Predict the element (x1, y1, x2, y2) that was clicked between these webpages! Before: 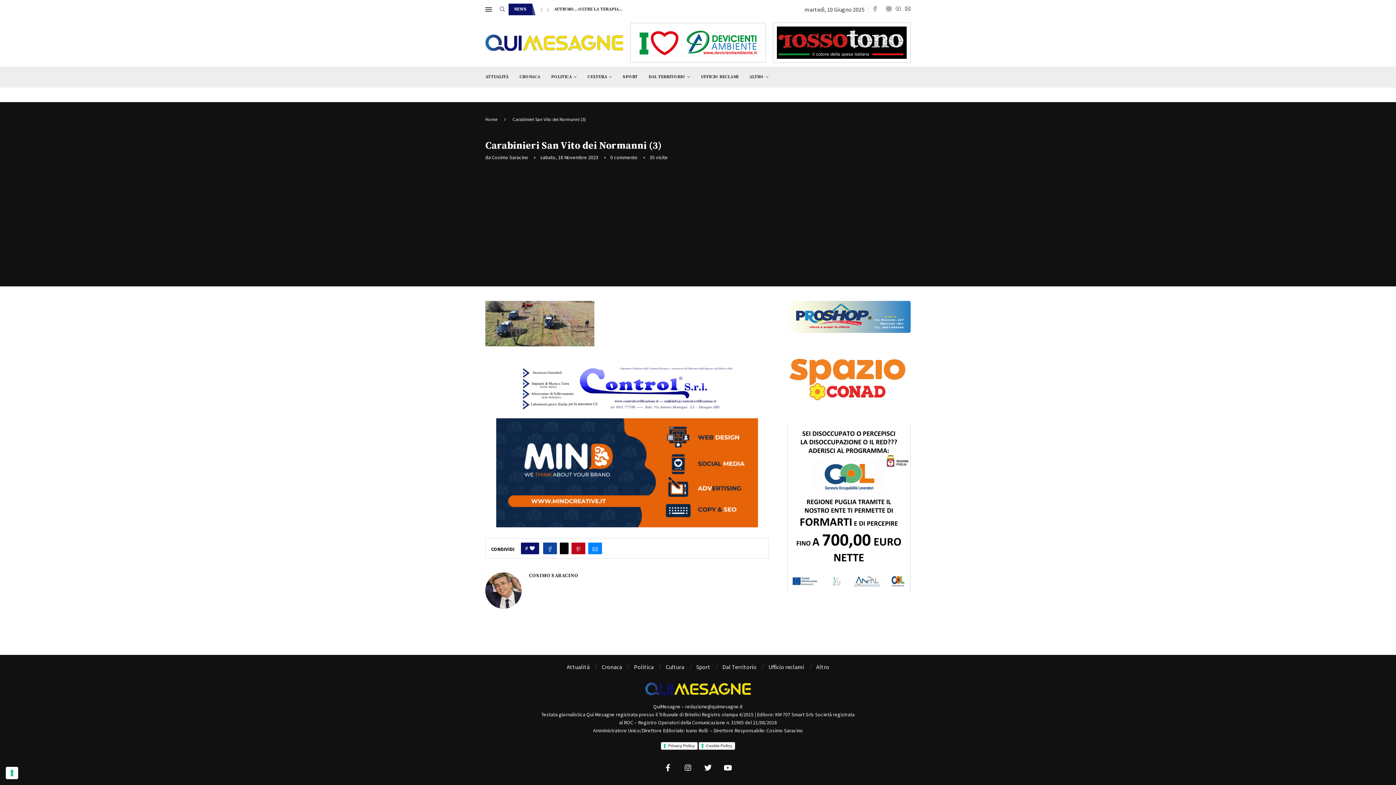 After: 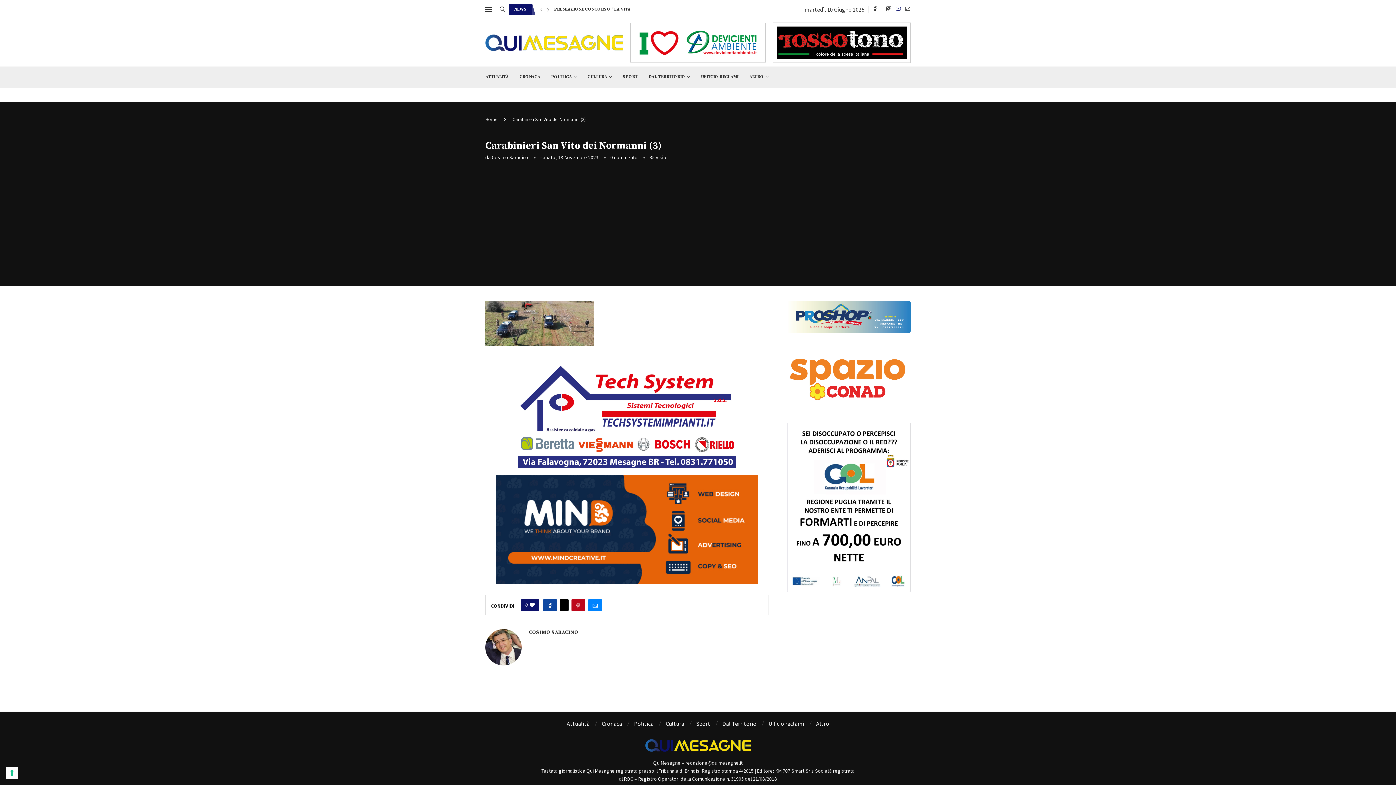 Action: bbox: (895, 5, 901, 13) label: Youtube